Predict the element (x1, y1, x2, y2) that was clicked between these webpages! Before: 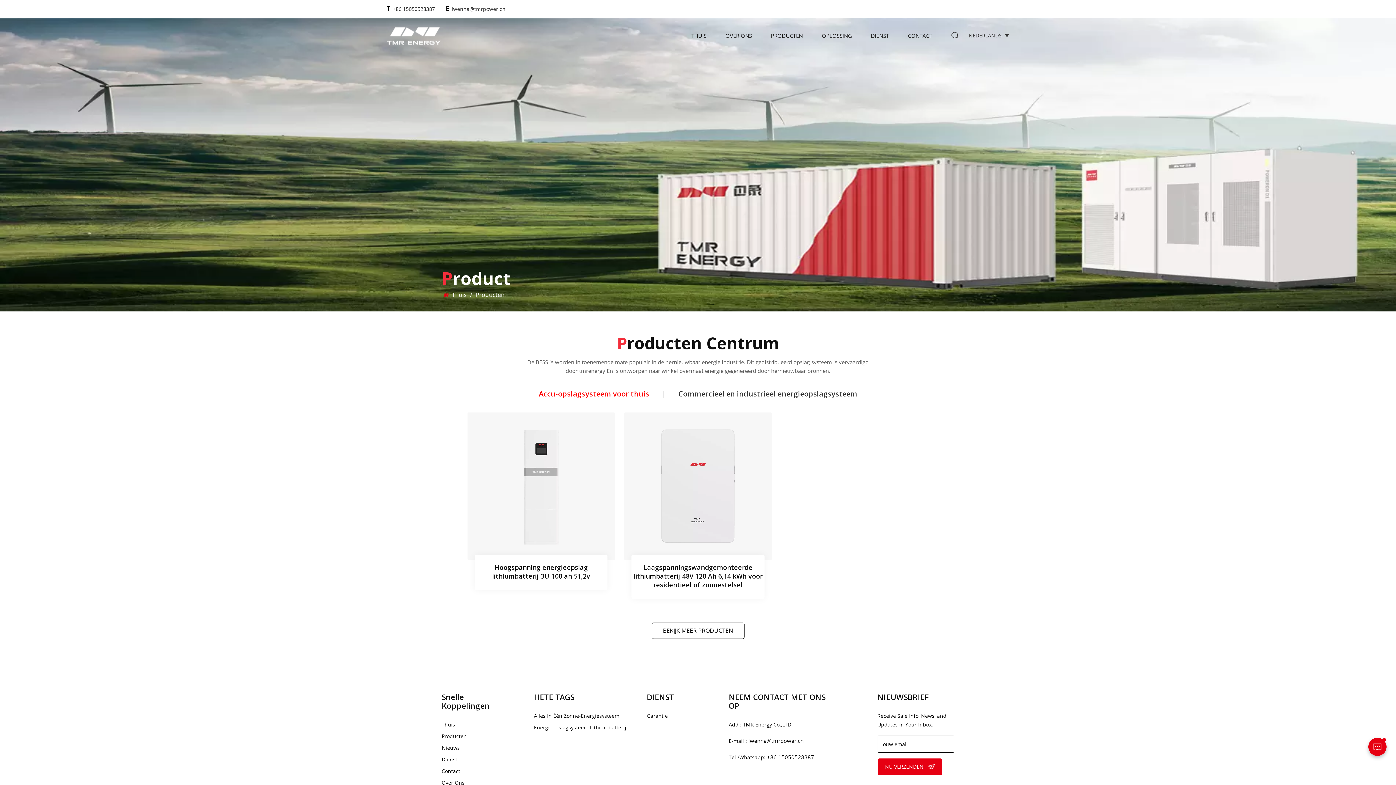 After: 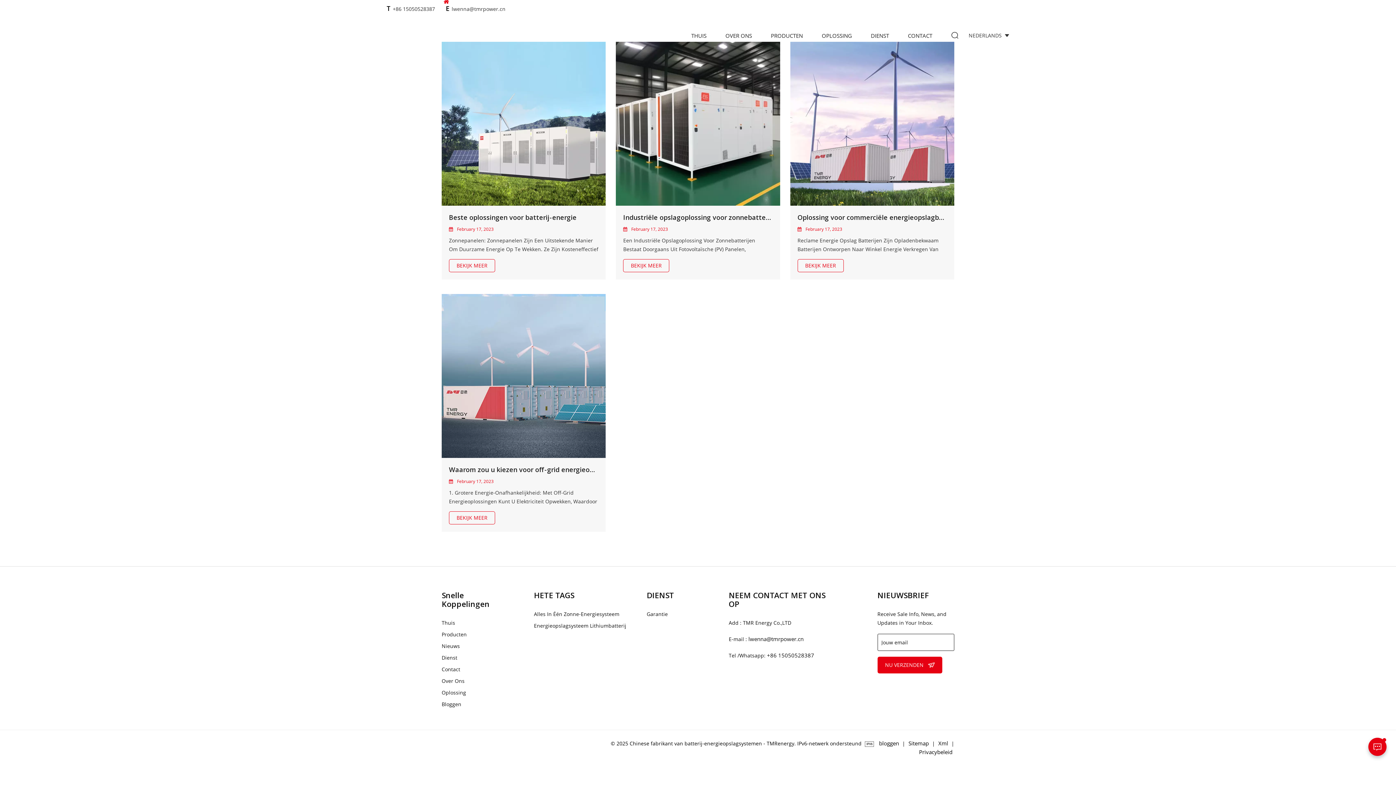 Action: bbox: (822, 31, 852, 39) label: OPLOSSING